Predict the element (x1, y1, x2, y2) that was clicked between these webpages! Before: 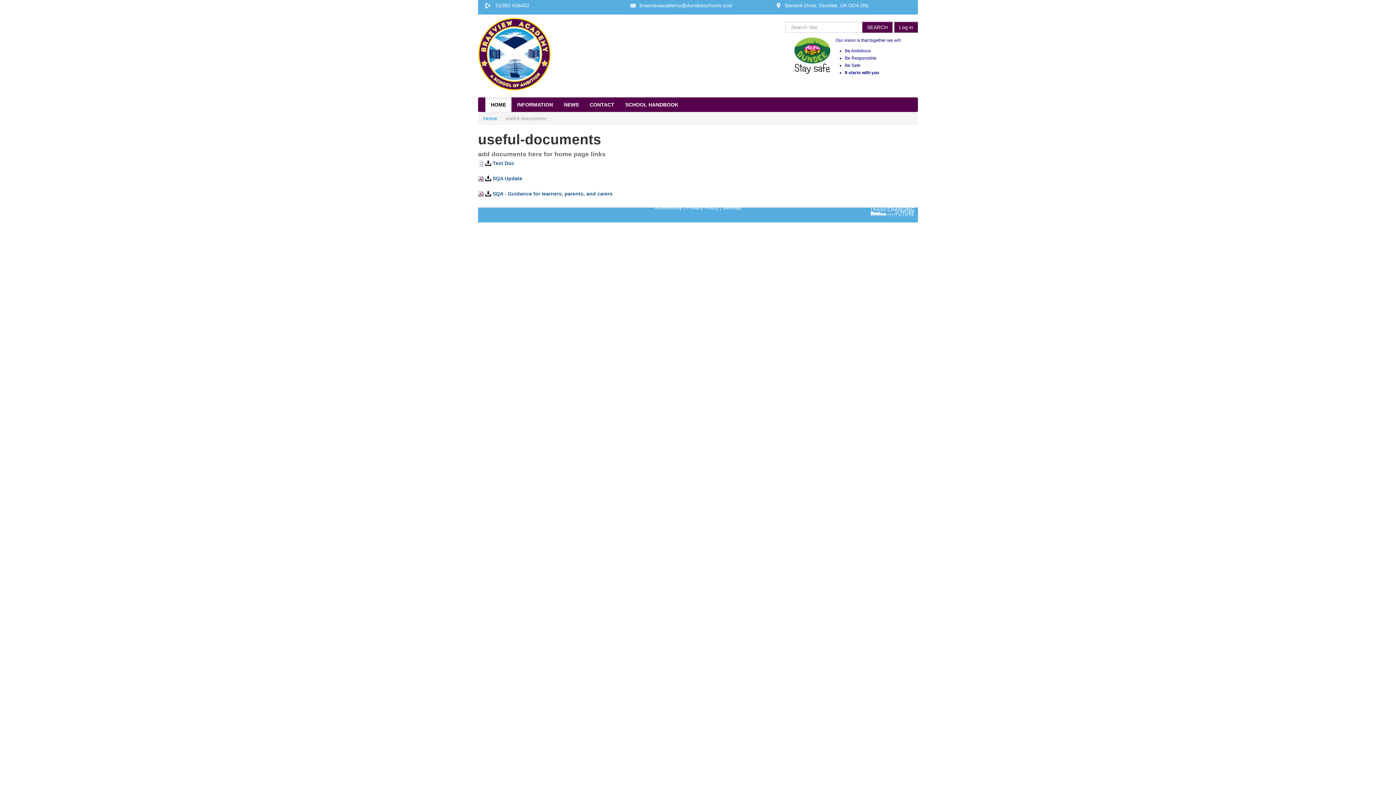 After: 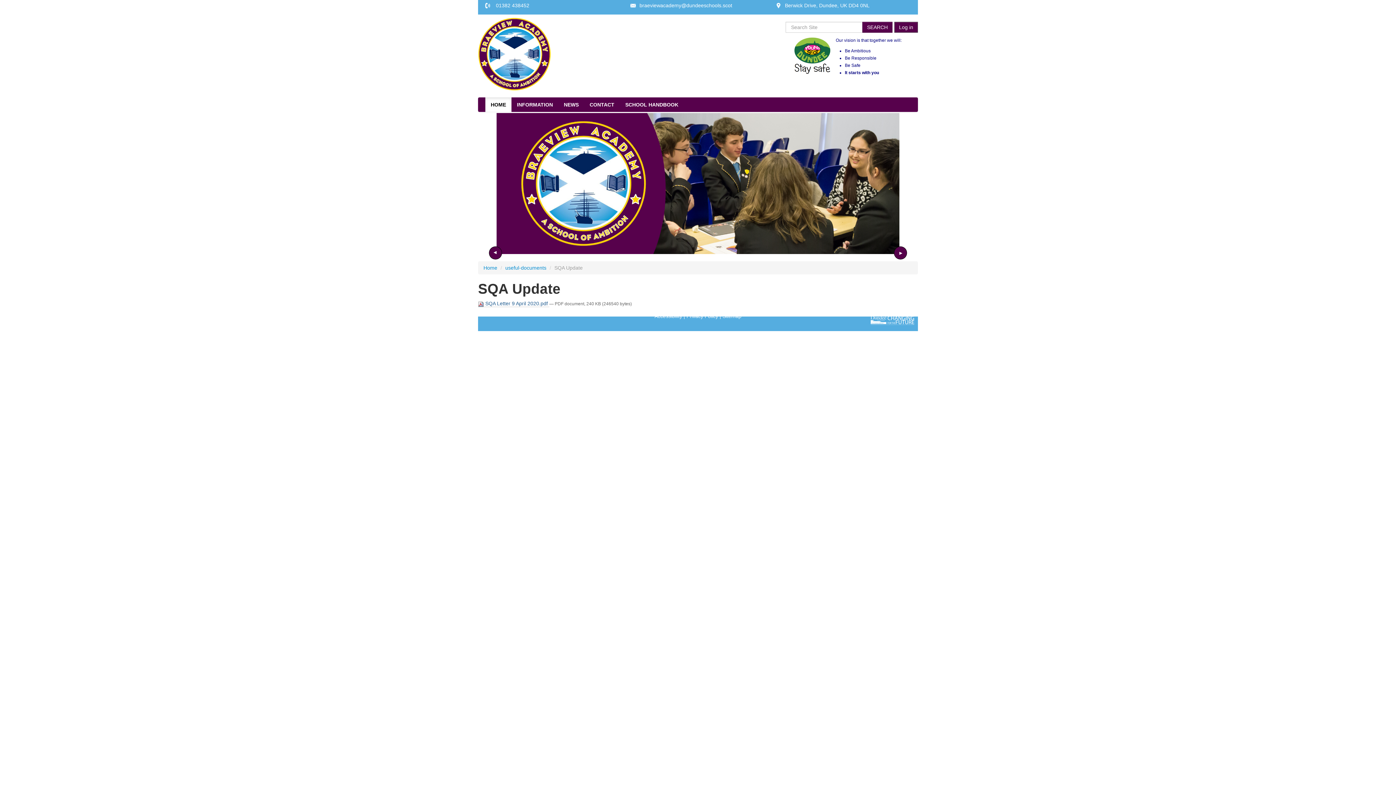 Action: label: SQA Update bbox: (485, 175, 522, 181)